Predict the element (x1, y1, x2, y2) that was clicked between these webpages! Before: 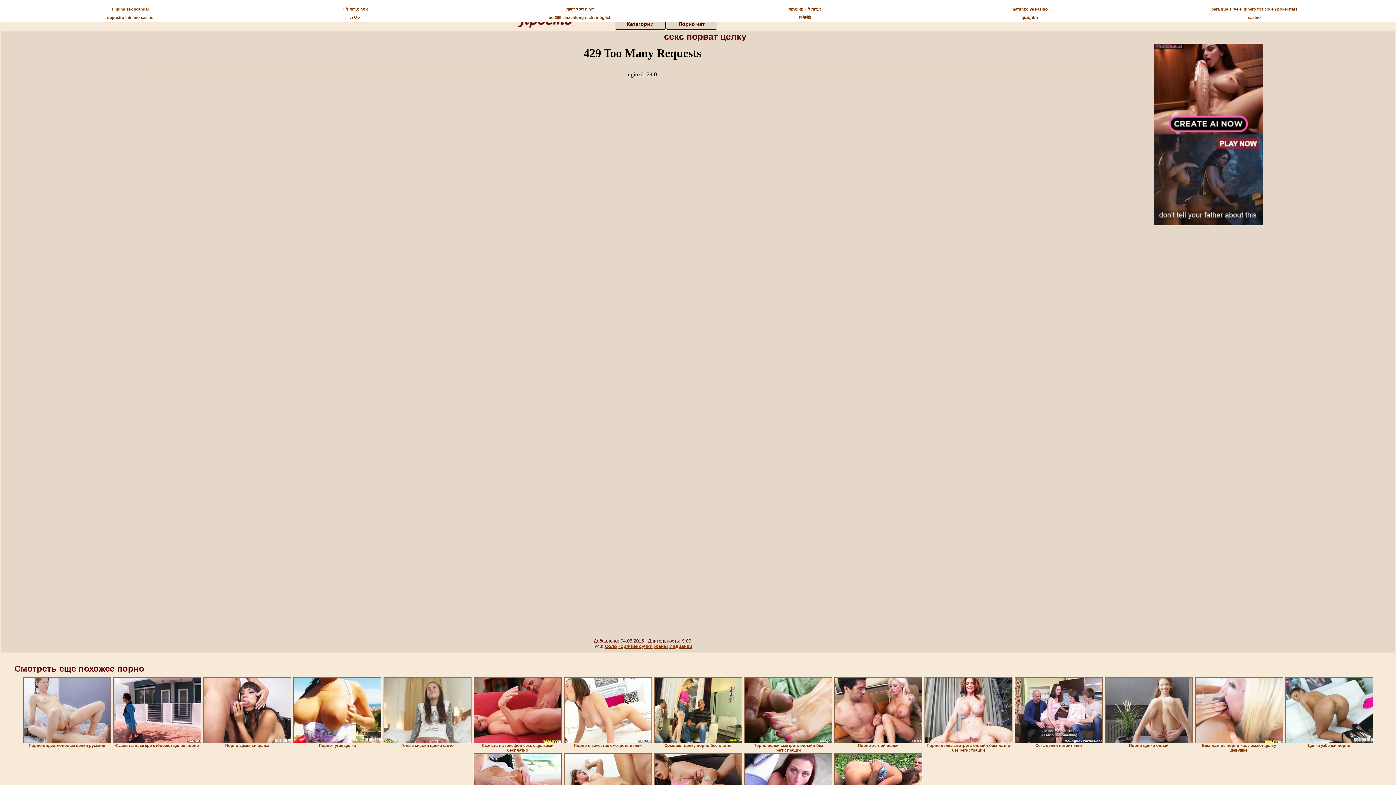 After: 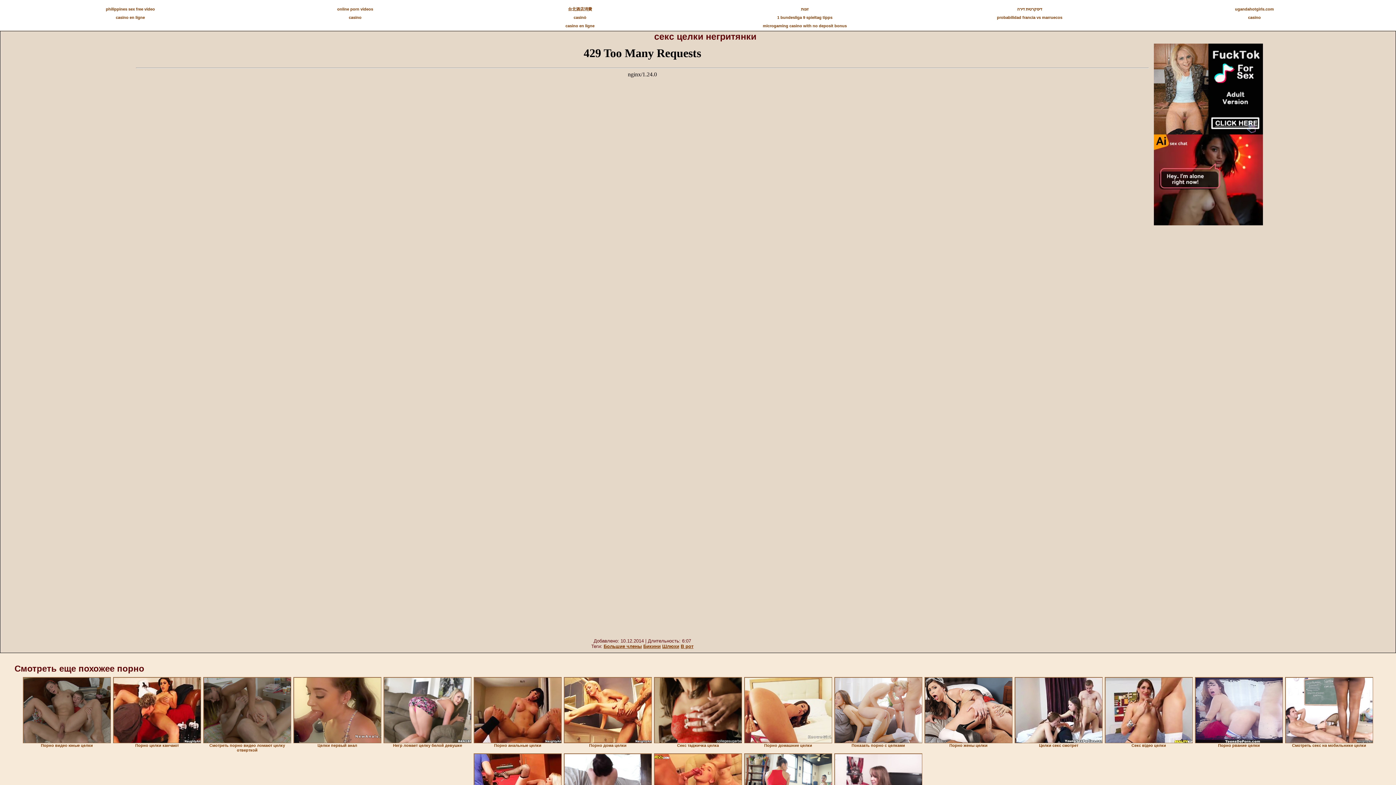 Action: bbox: (1014, 677, 1102, 743)